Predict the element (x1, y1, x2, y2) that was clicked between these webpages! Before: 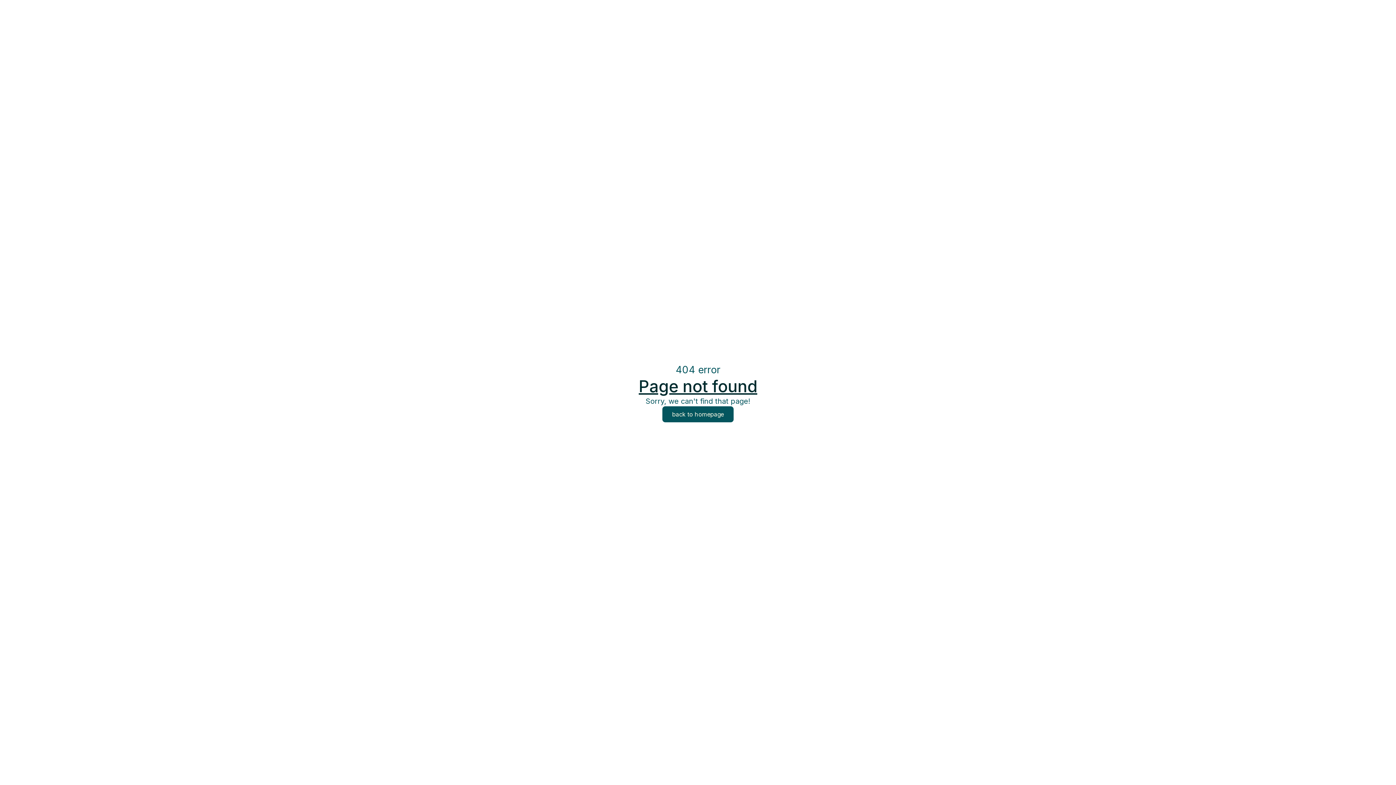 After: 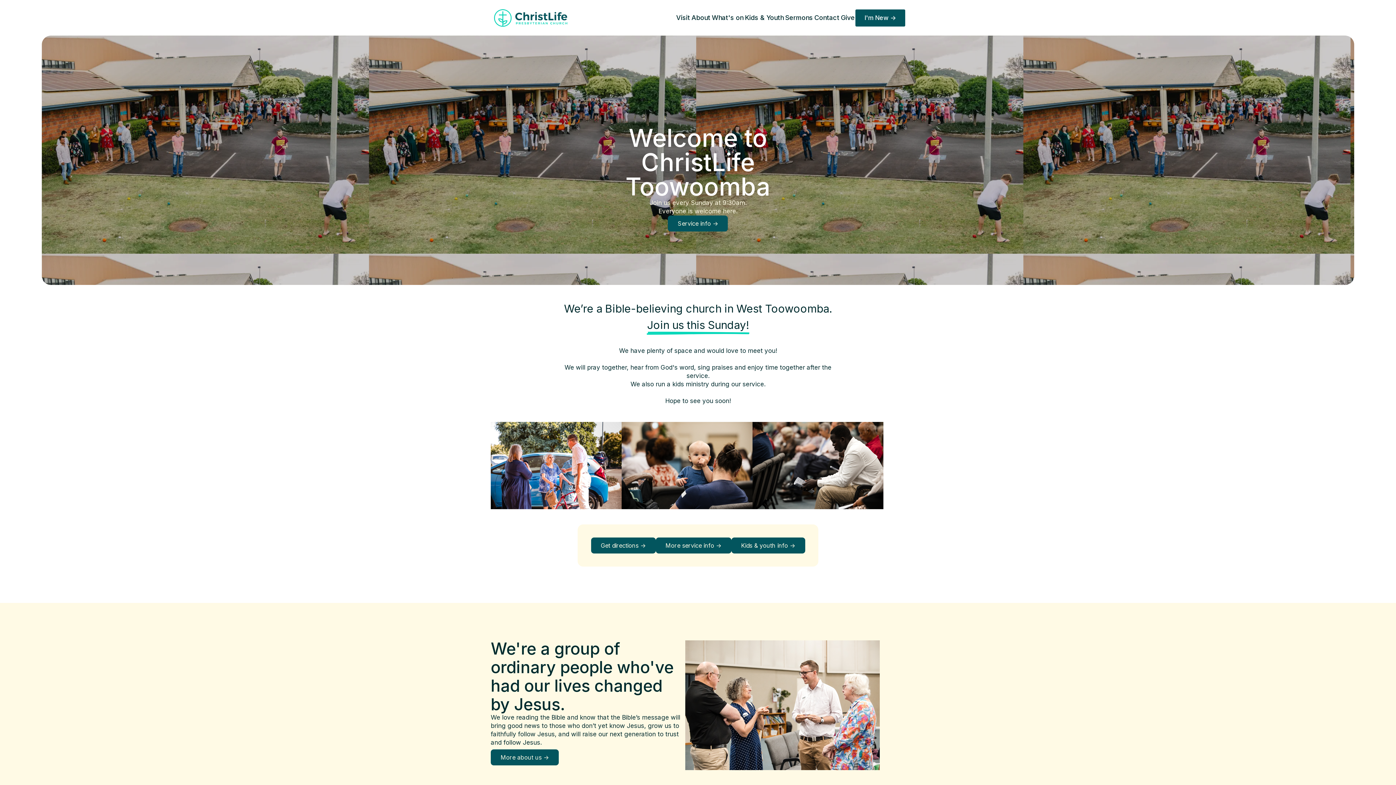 Action: bbox: (662, 406, 733, 422) label: back to homepage